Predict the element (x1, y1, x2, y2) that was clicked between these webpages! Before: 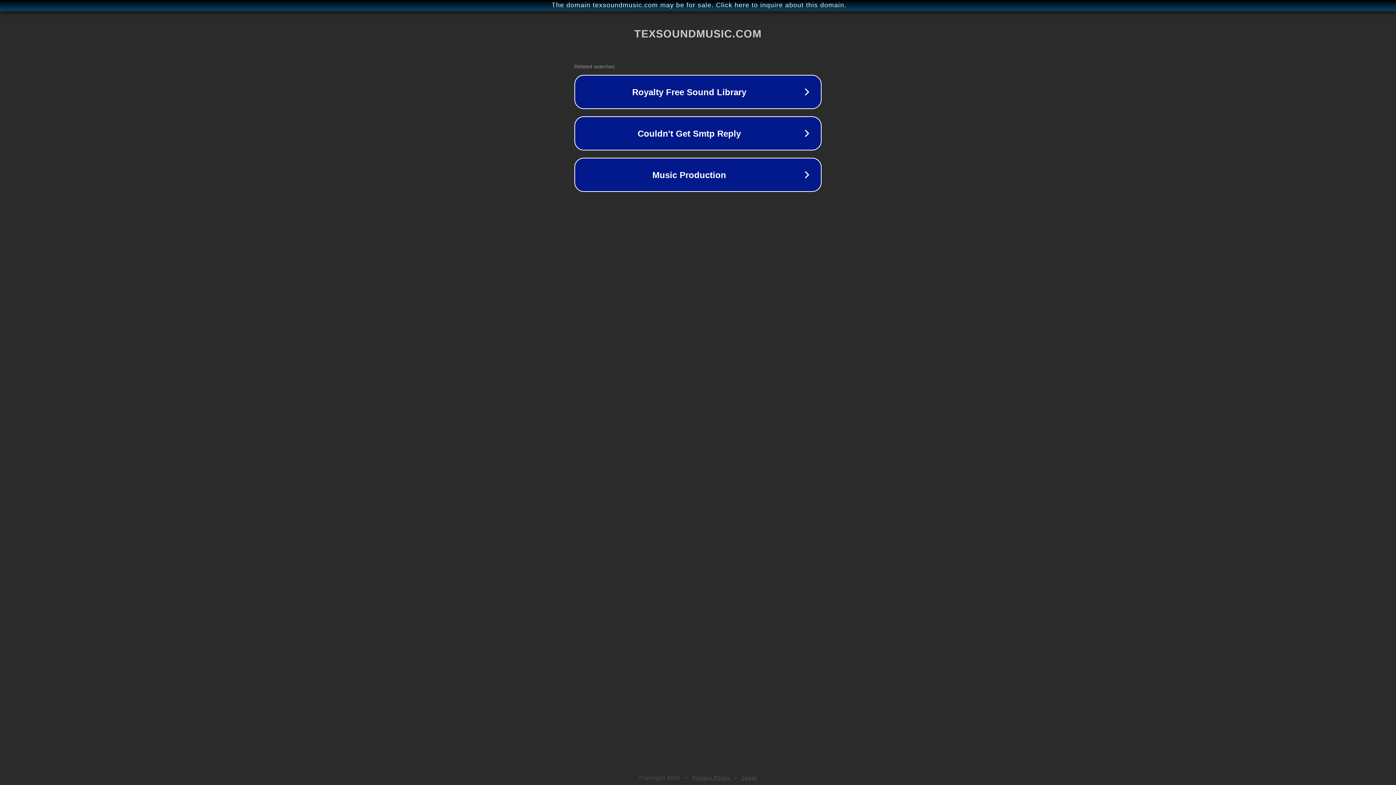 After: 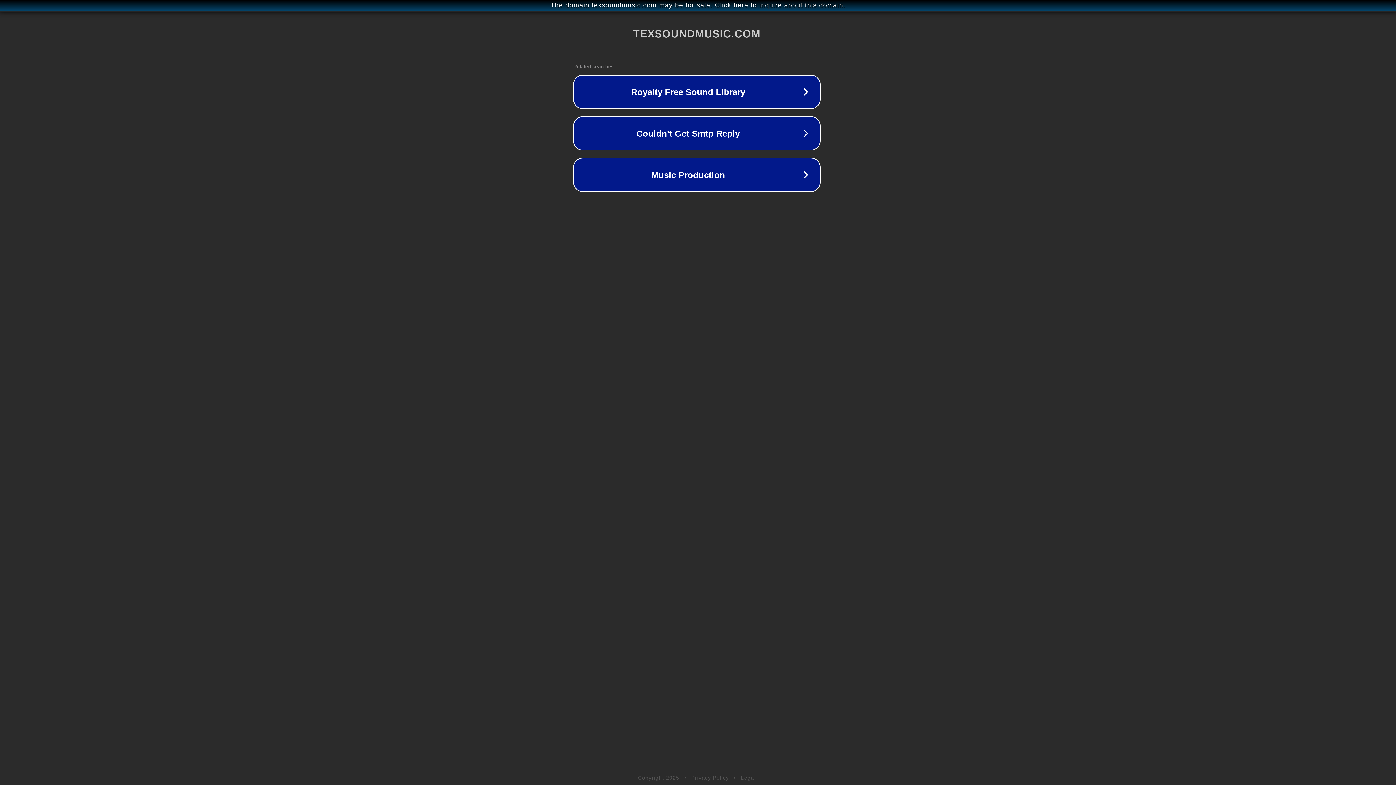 Action: bbox: (1, 1, 1397, 9) label: The domain texsoundmusic.com may be for sale. Click here to inquire about this domain.